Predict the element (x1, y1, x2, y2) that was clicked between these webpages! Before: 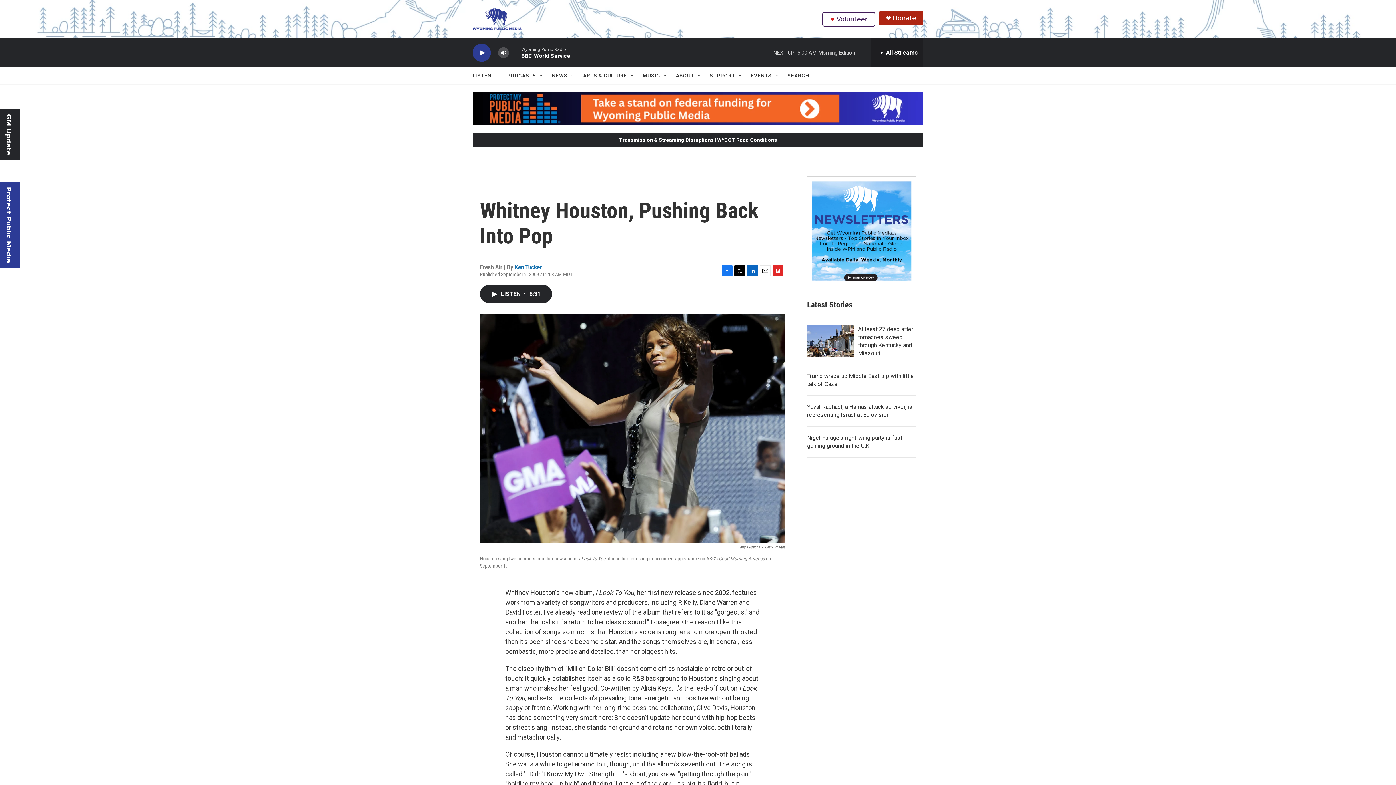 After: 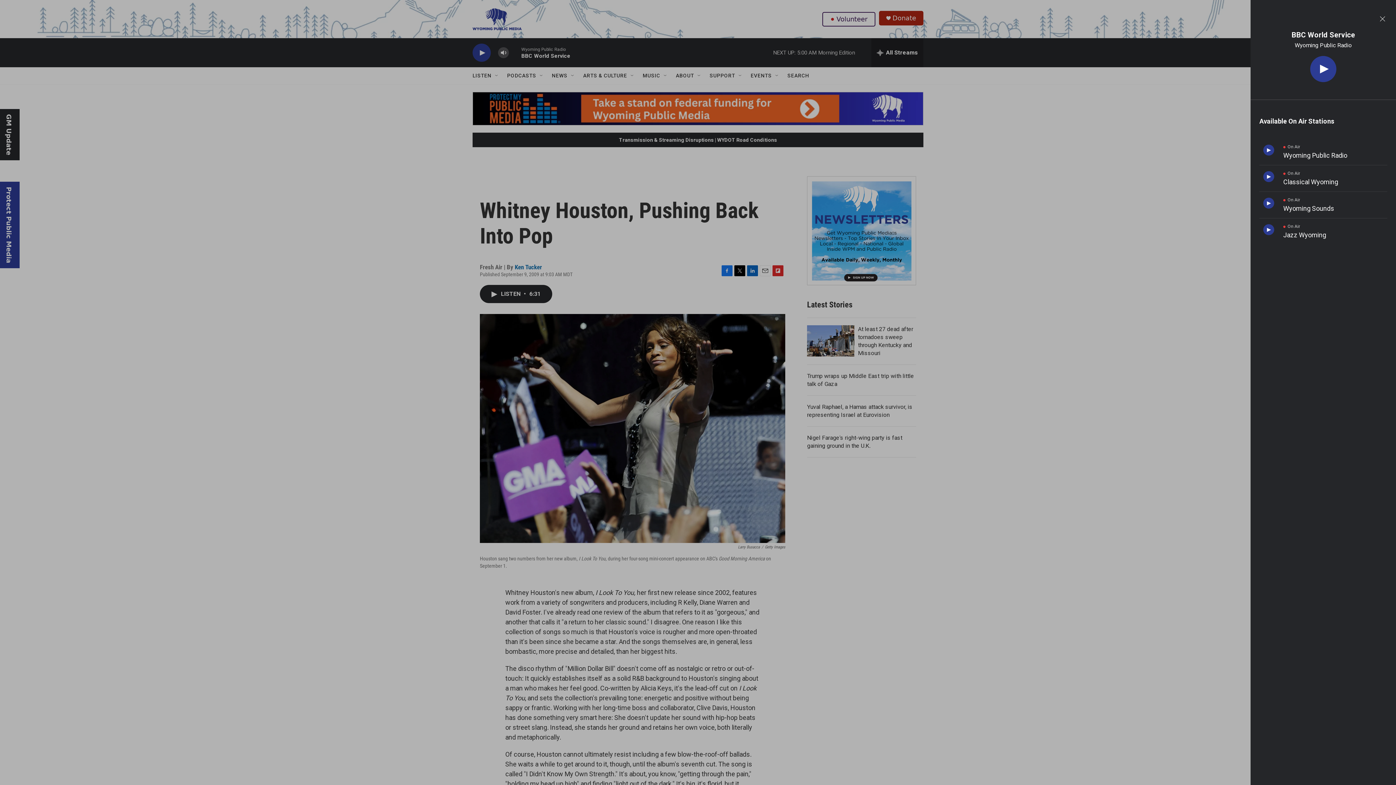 Action: bbox: (871, 38, 923, 67) label: all streams